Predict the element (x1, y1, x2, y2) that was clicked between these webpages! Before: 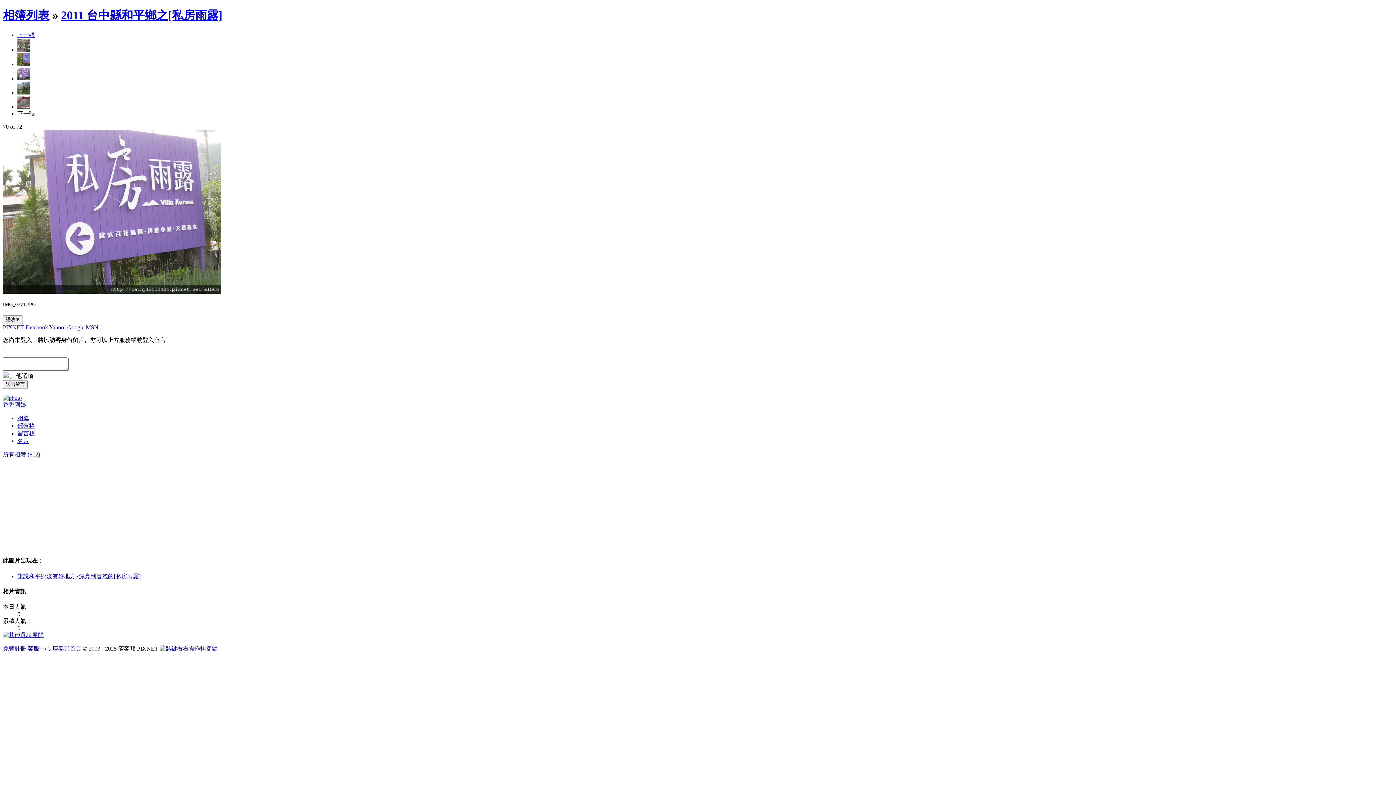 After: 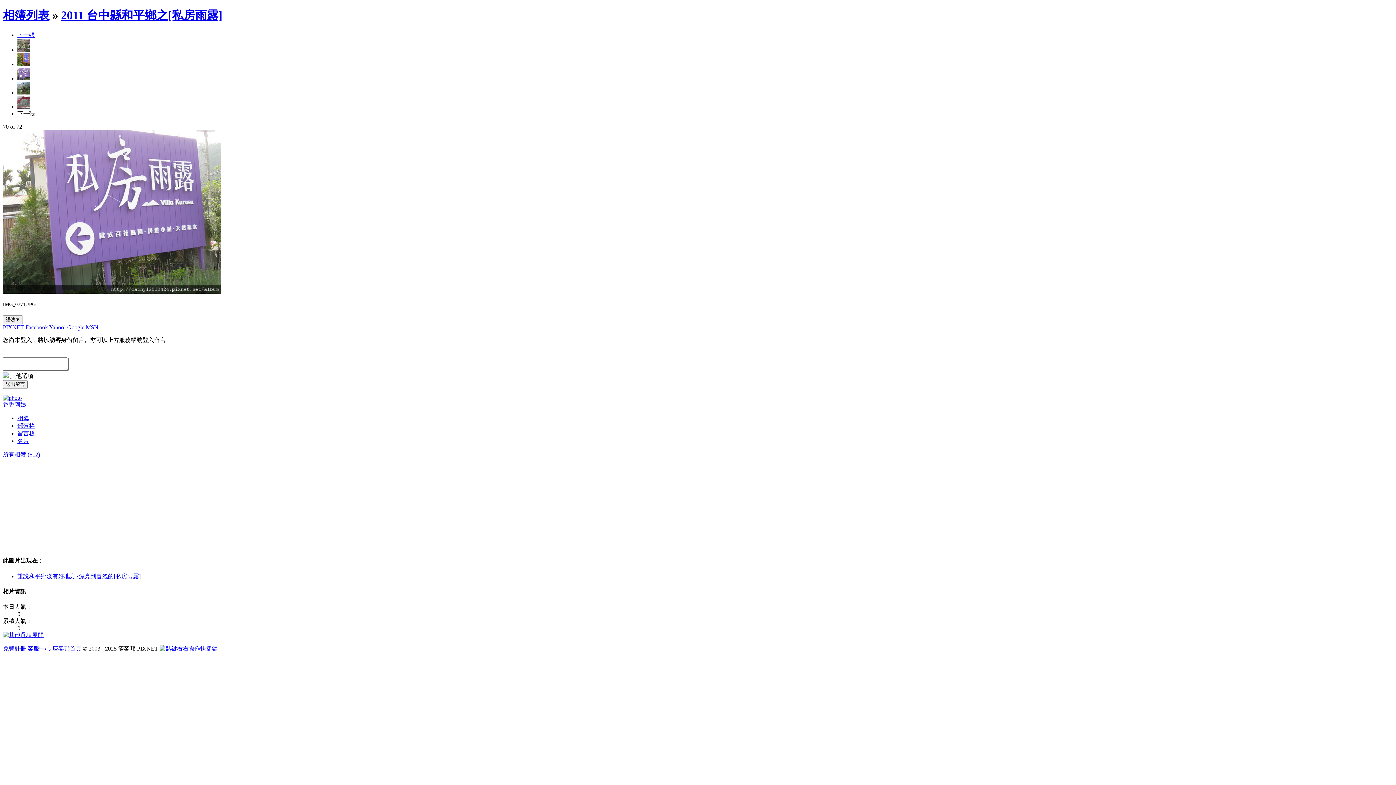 Action: label: 誰說和平鄉沒有好地方~漂亮到冒泡的[私房雨露] bbox: (17, 573, 140, 579)